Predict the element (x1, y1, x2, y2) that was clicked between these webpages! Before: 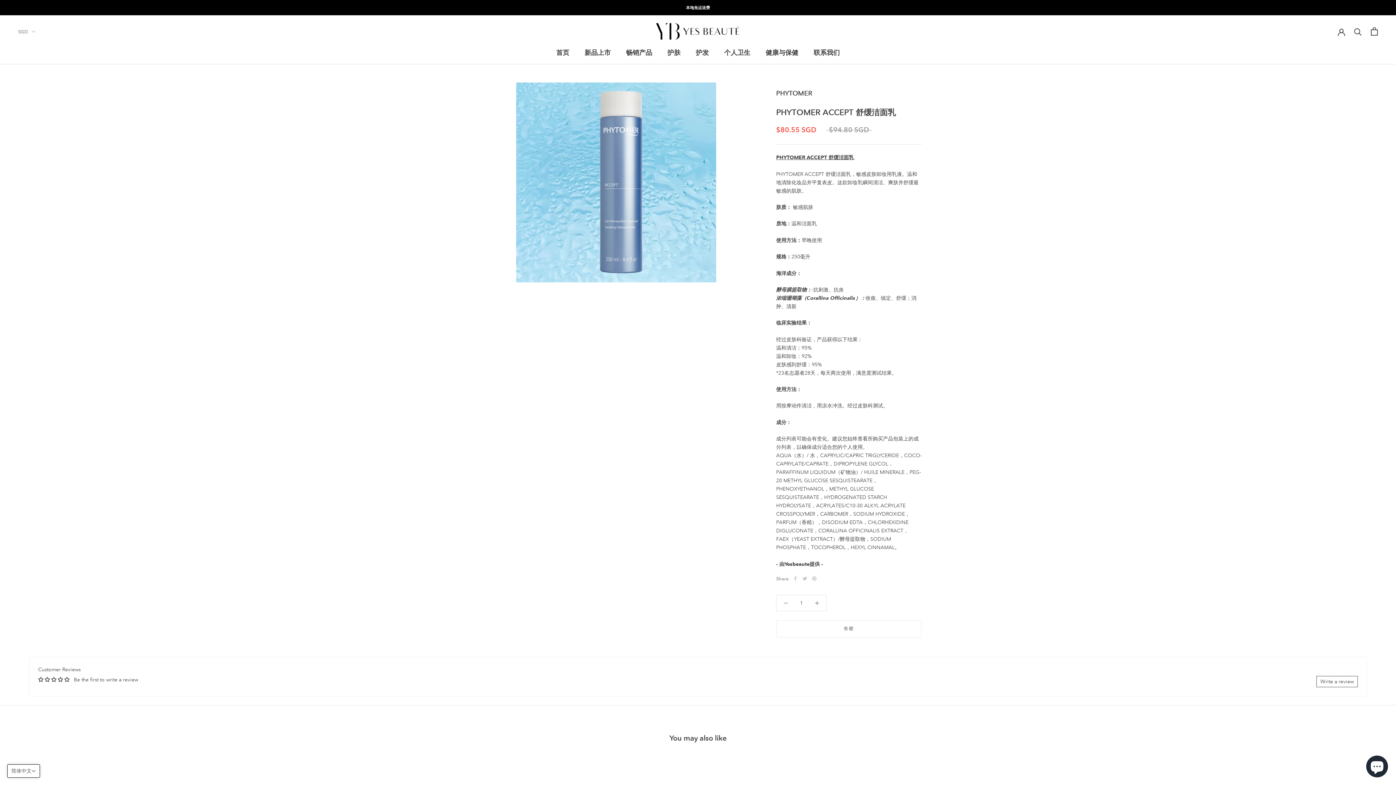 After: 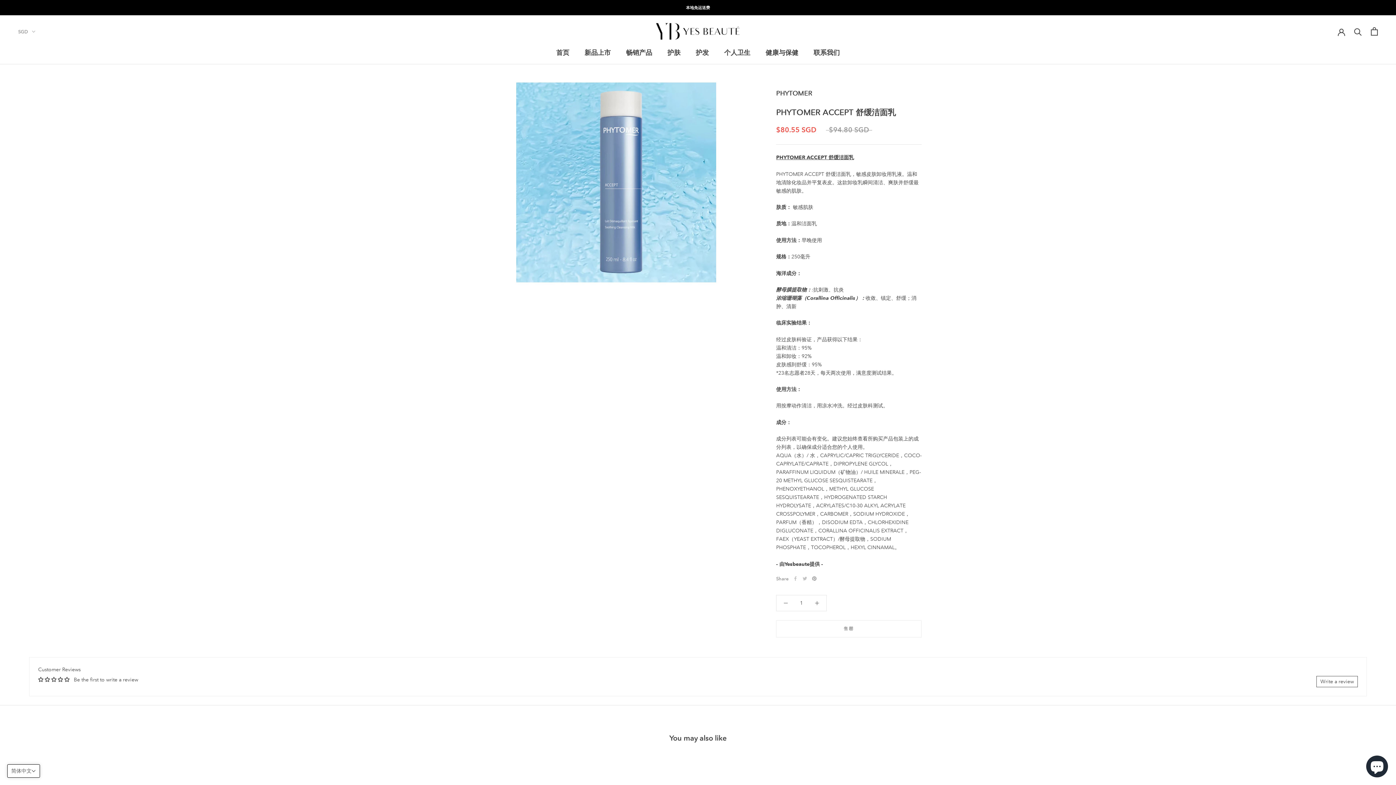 Action: label: Pinterest bbox: (812, 576, 816, 581)